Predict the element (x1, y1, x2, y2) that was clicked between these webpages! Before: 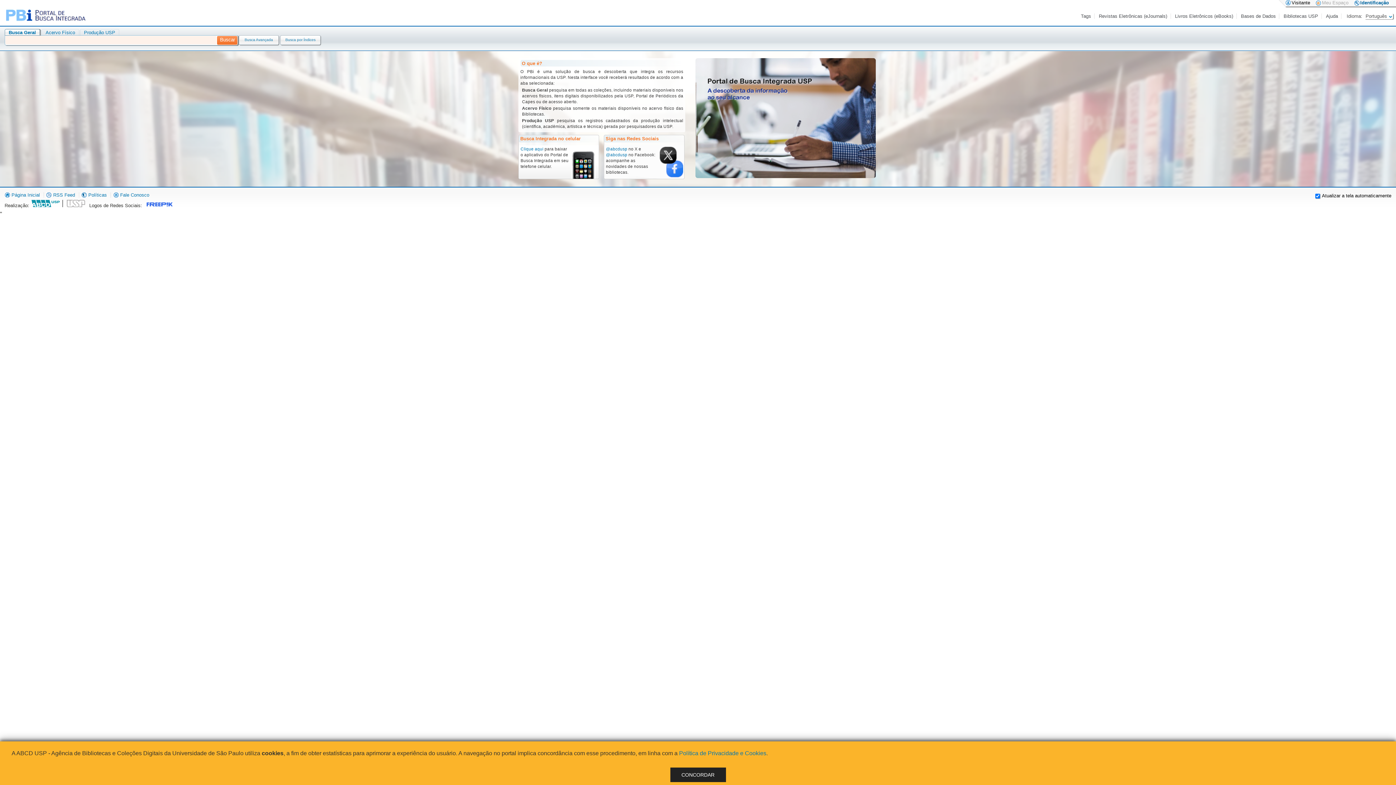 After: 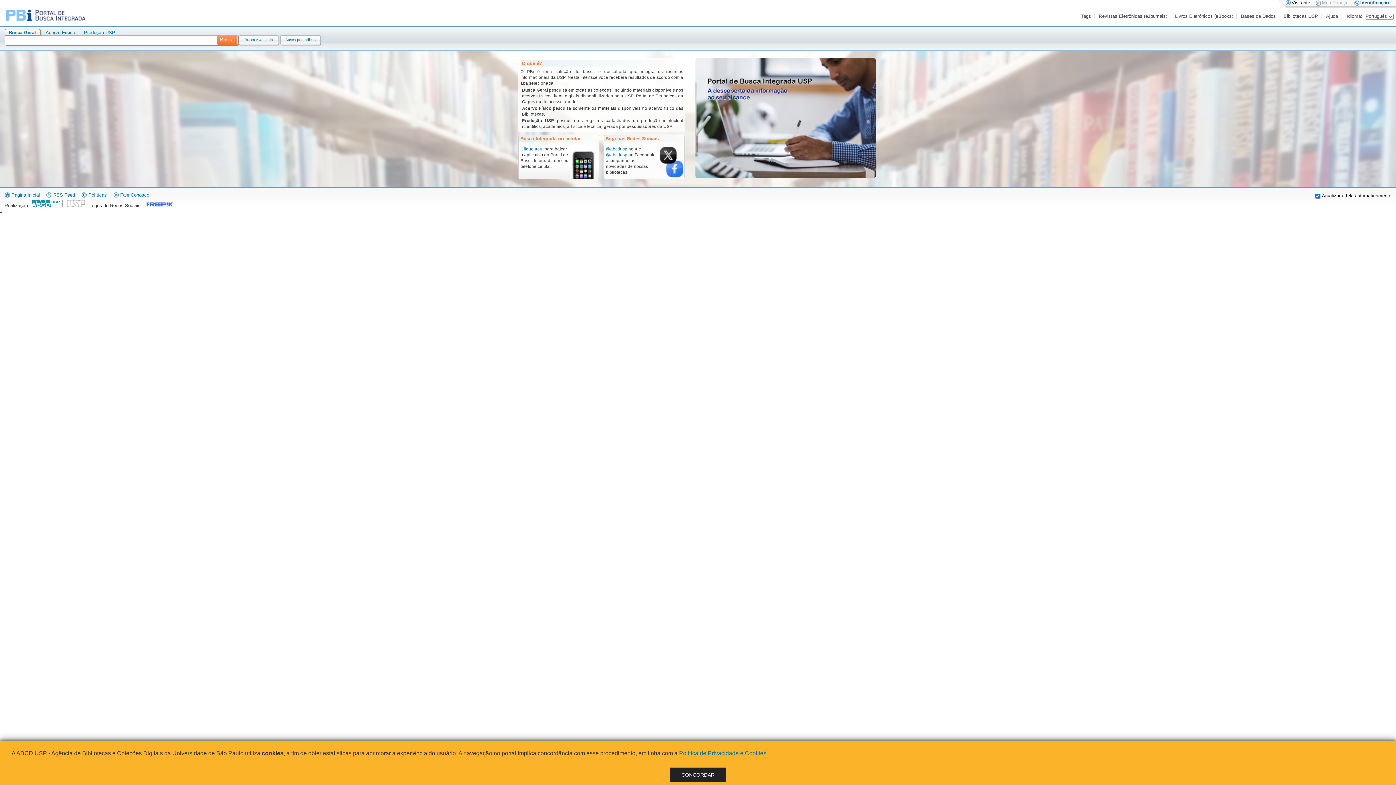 Action: bbox: (64, 202, 84, 208)